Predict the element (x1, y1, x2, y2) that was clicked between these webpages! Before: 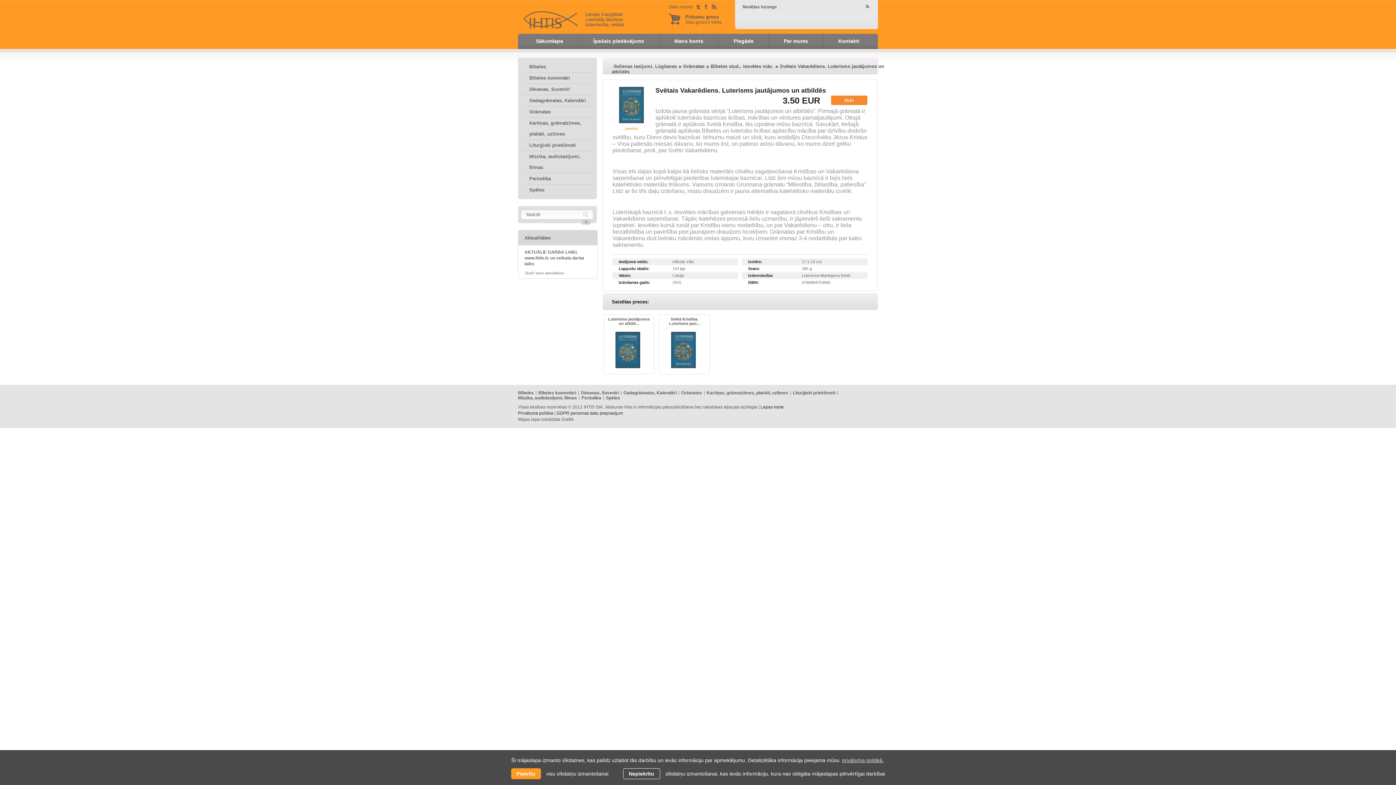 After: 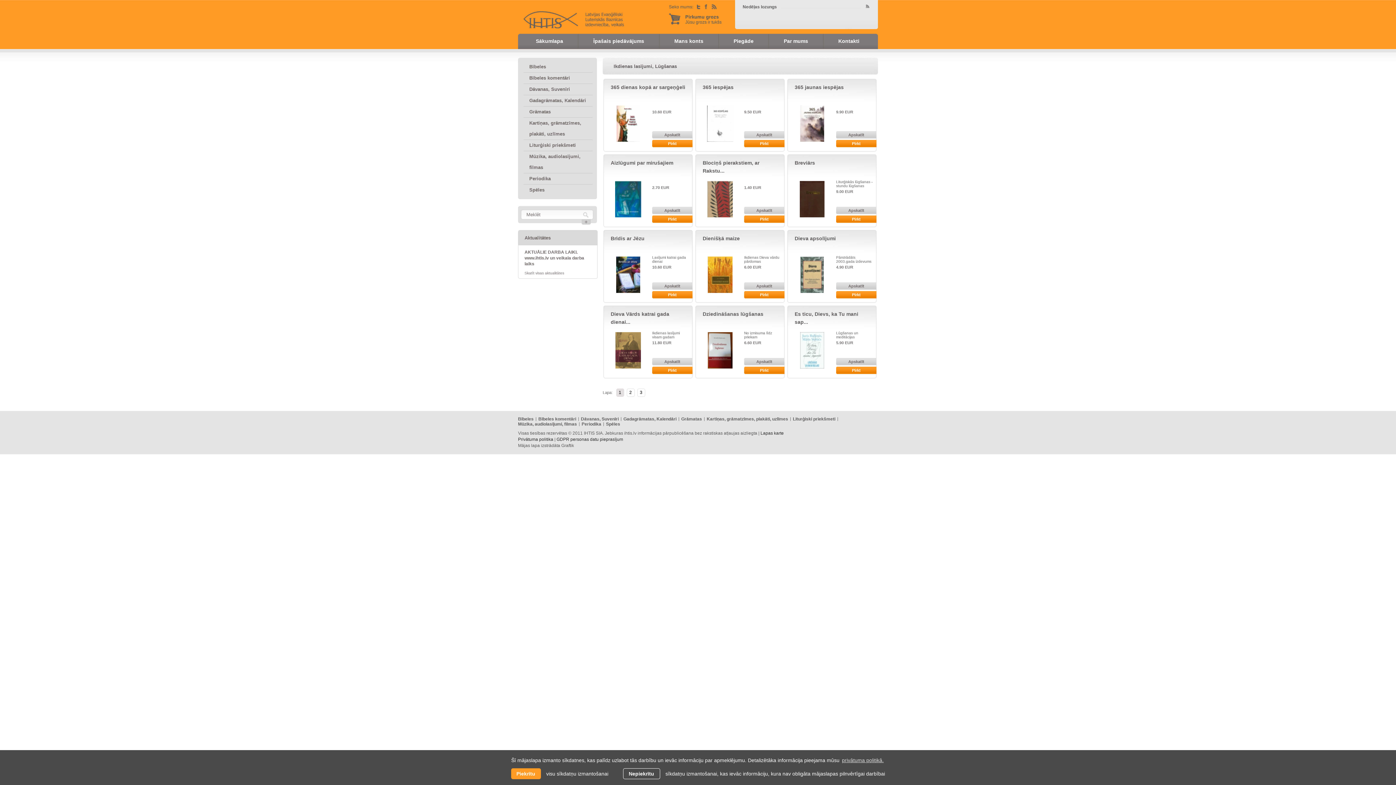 Action: bbox: (613, 63, 677, 69) label: Ikdienas lasījumi, Lūgšanas